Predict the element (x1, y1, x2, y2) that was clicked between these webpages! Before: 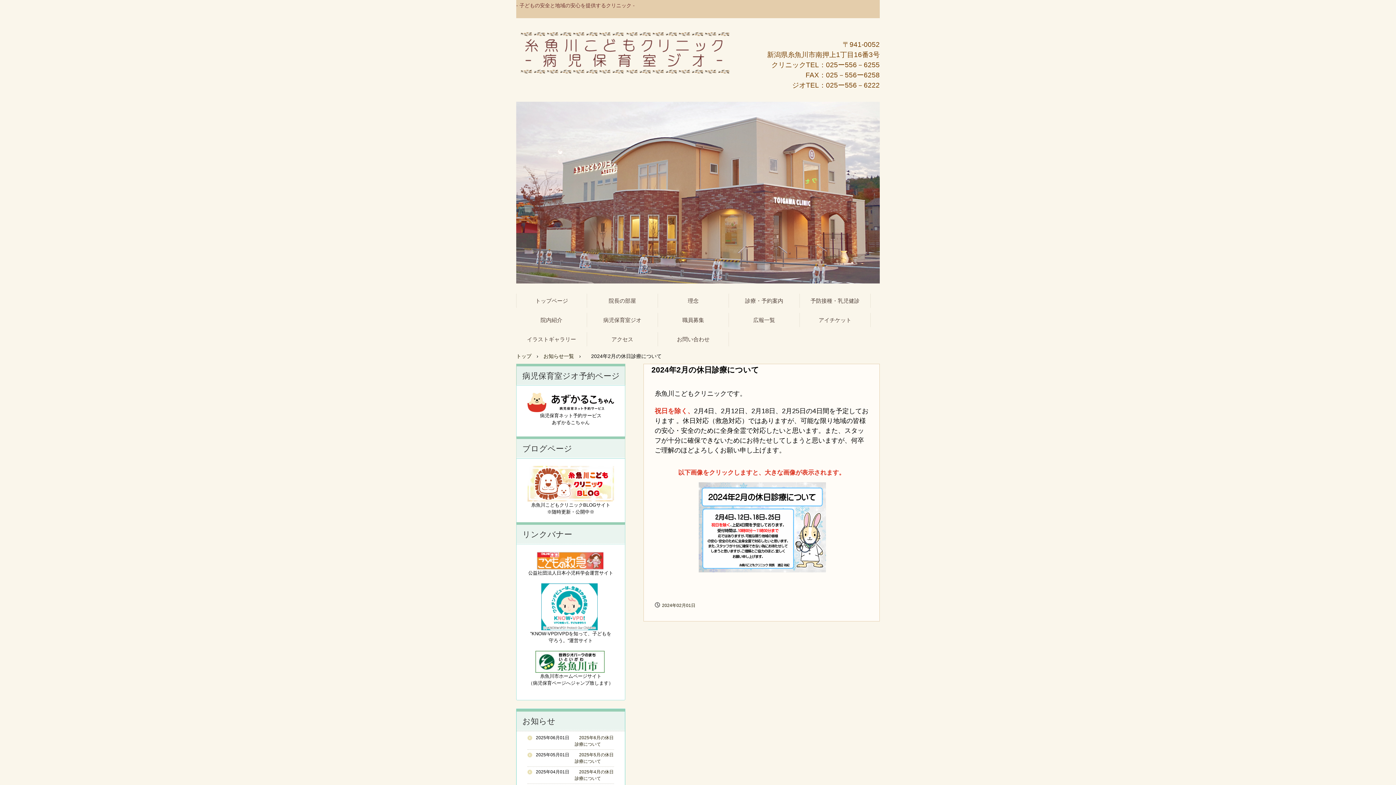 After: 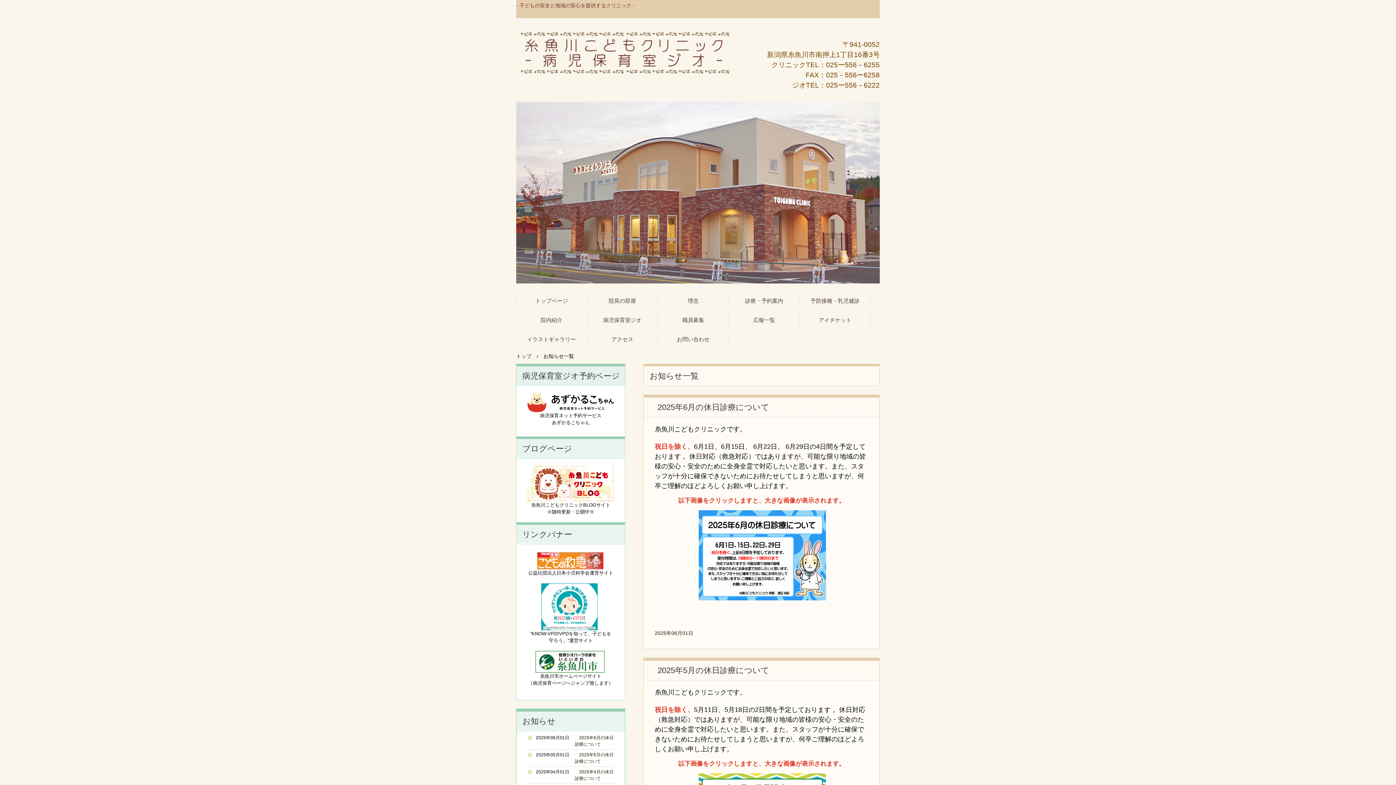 Action: label: お知らせ一覧 bbox: (543, 353, 574, 359)